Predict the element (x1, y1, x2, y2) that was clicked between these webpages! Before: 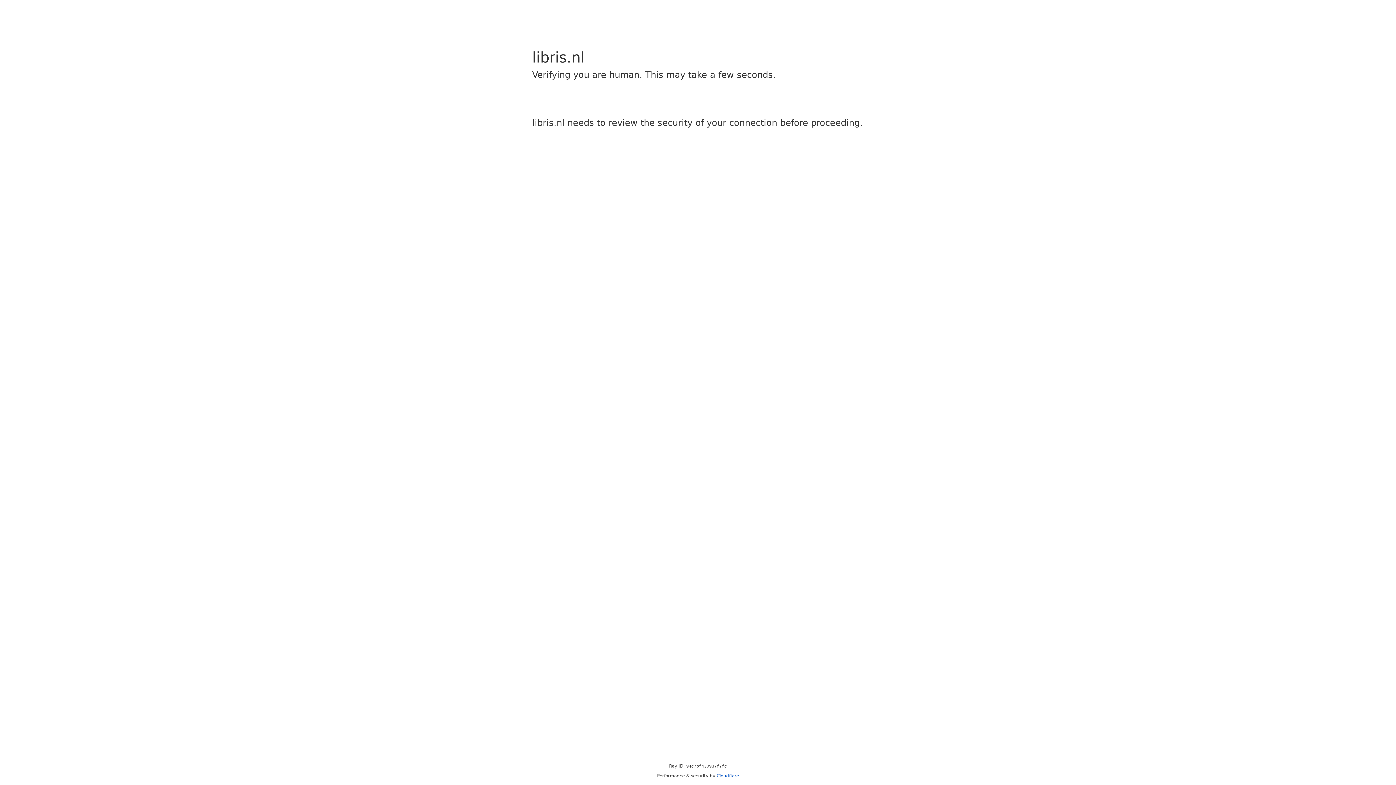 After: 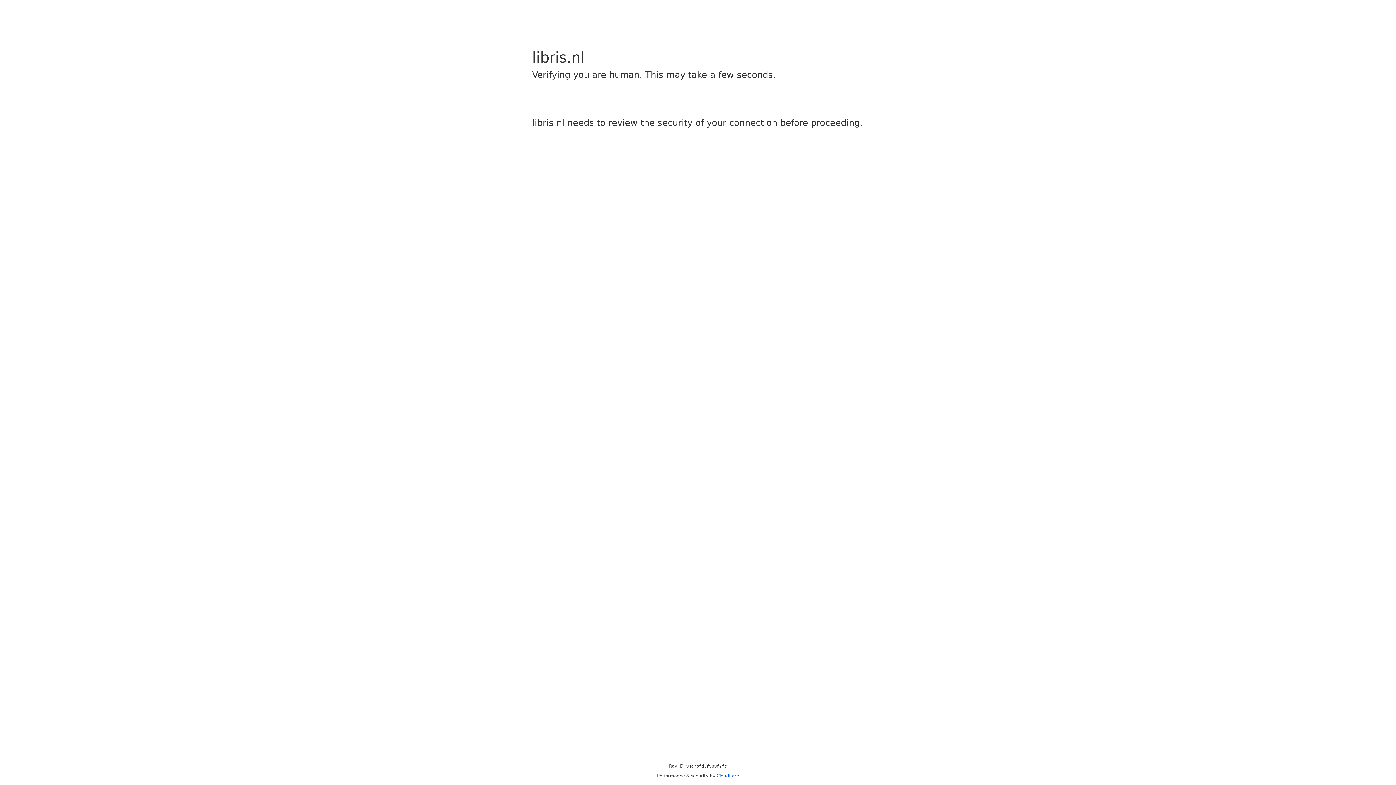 Action: label: Cloudflare bbox: (716, 773, 739, 778)